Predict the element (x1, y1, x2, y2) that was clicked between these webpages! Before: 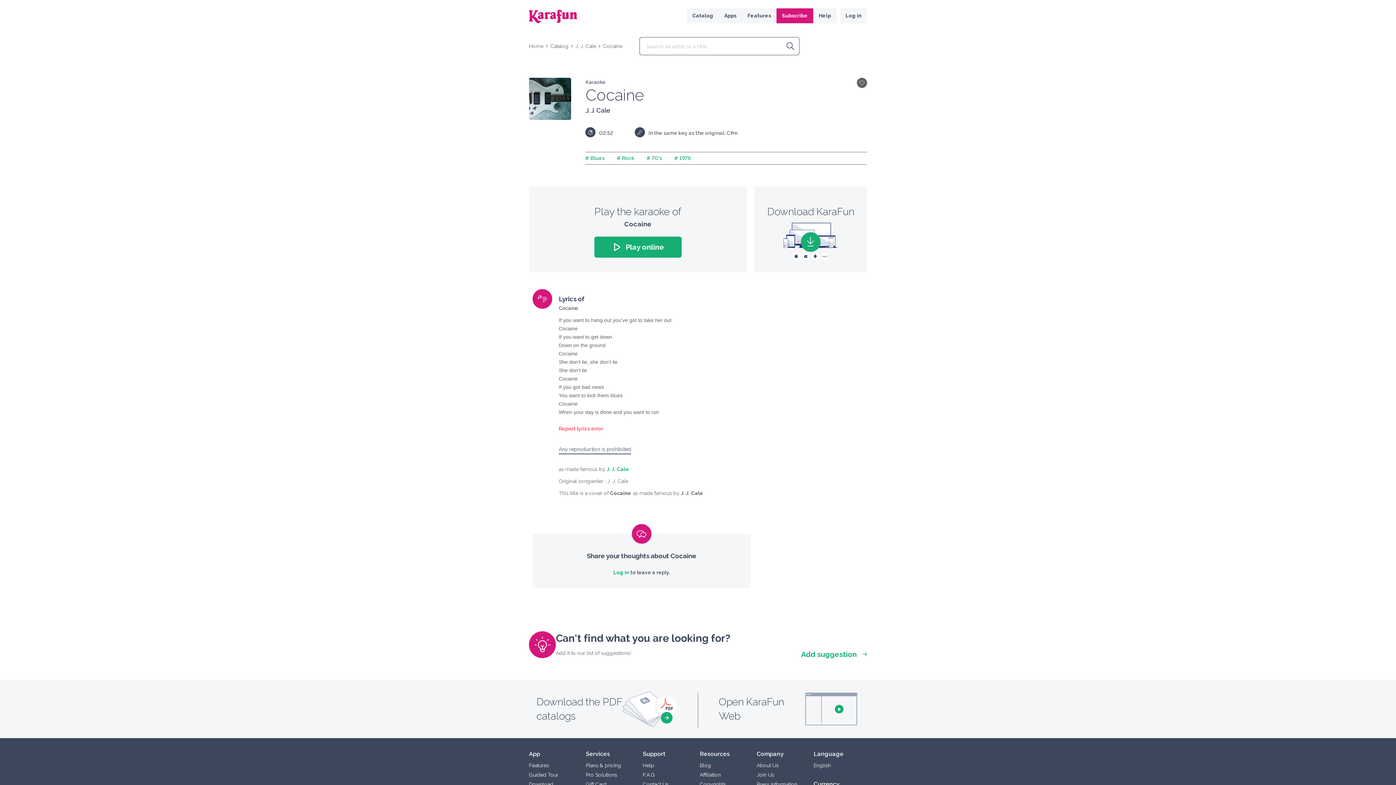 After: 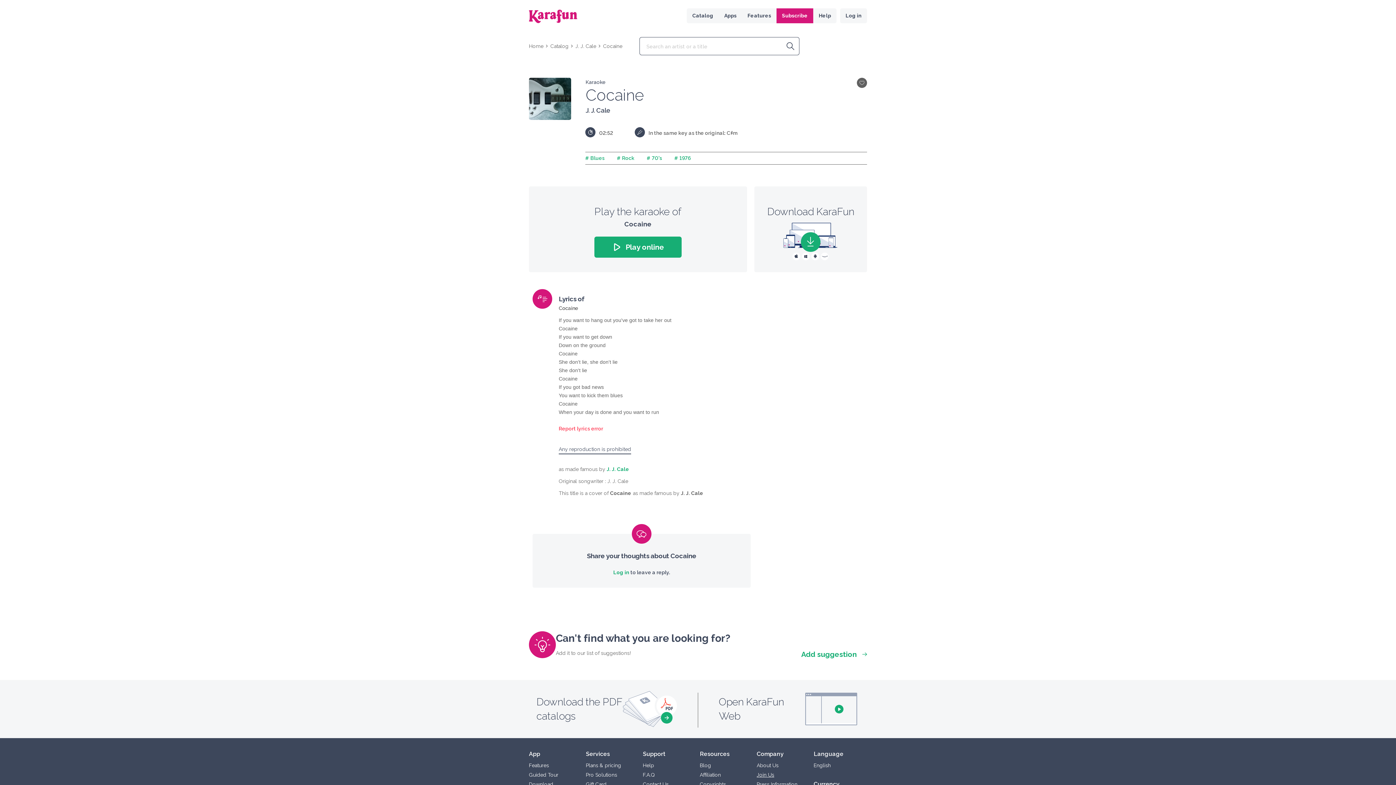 Action: bbox: (756, 772, 774, 778) label: Join Us